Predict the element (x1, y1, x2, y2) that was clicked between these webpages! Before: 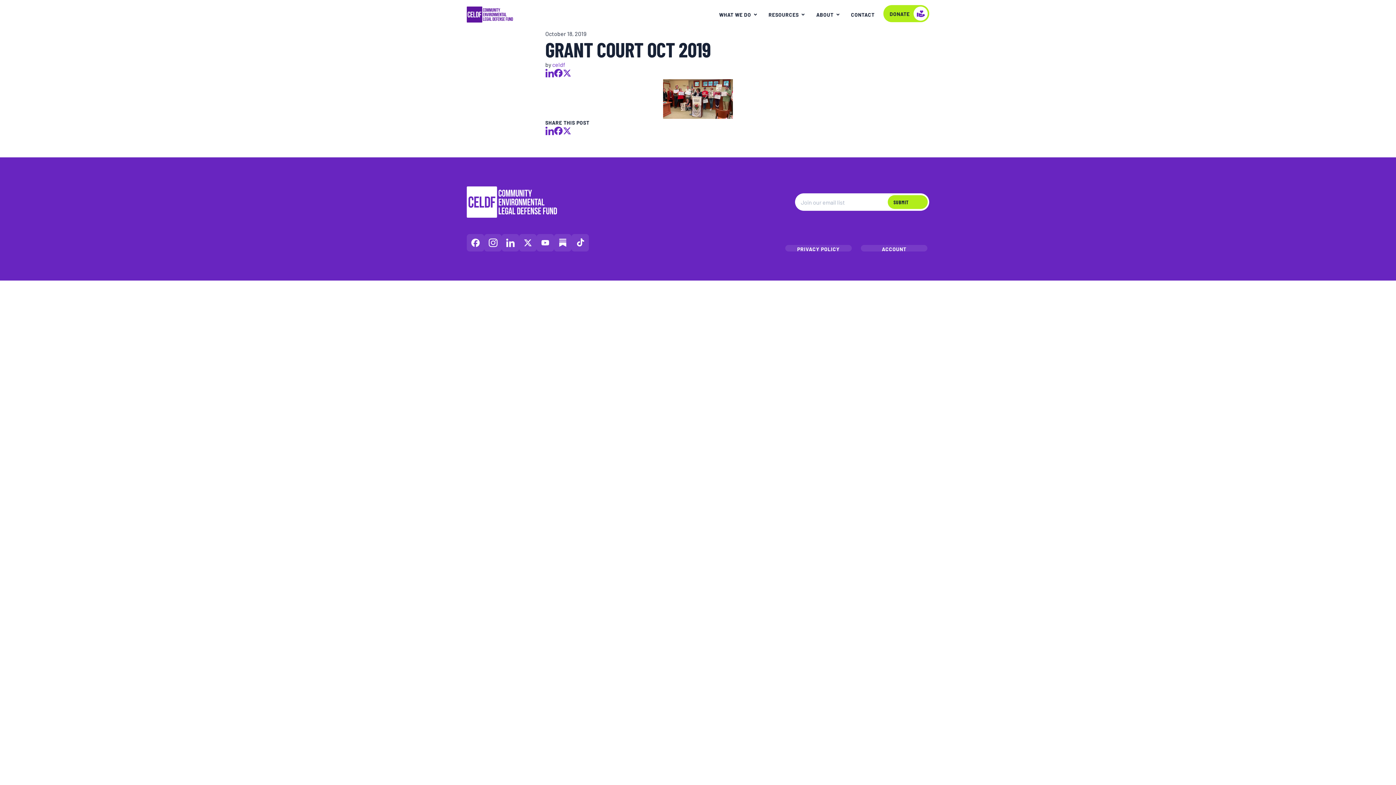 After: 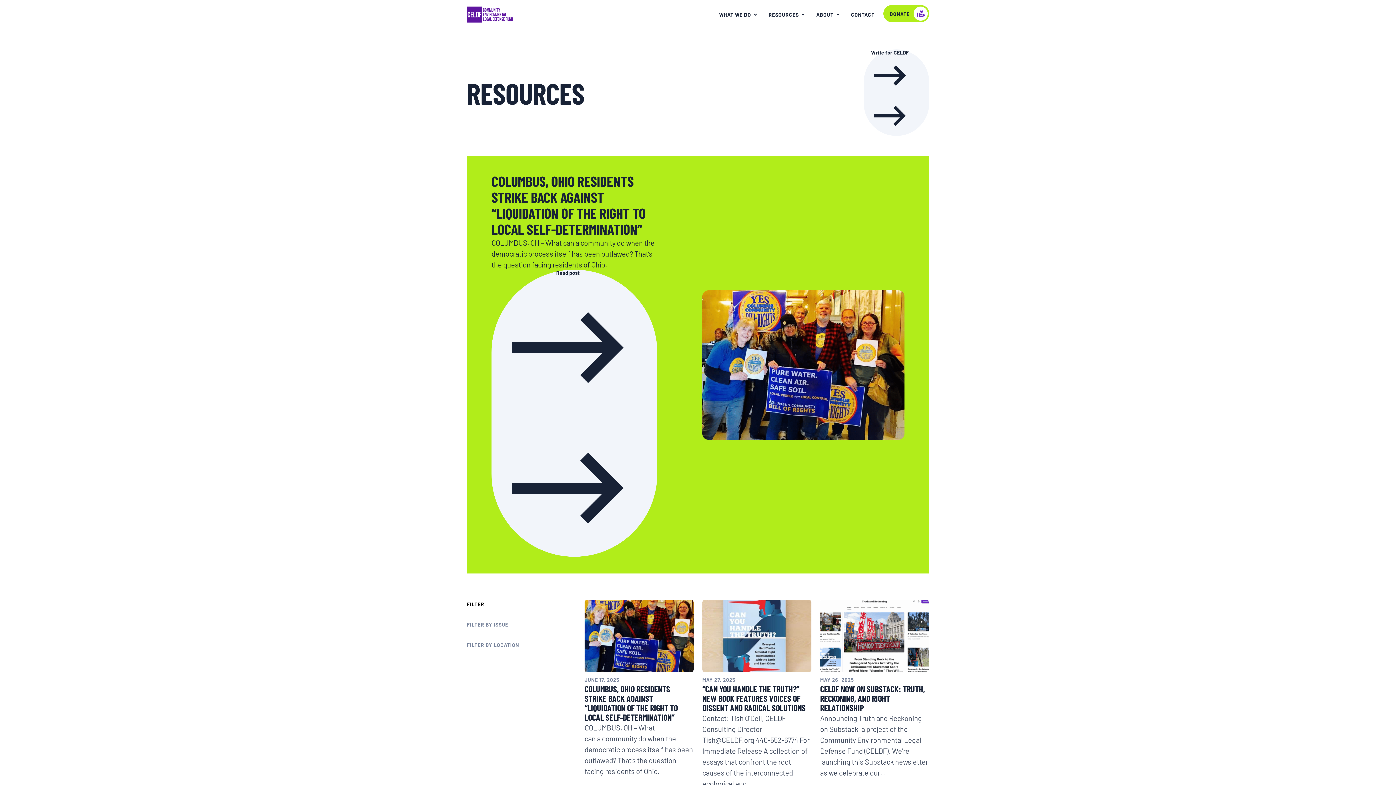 Action: bbox: (760, 5, 807, 24) label: Resources